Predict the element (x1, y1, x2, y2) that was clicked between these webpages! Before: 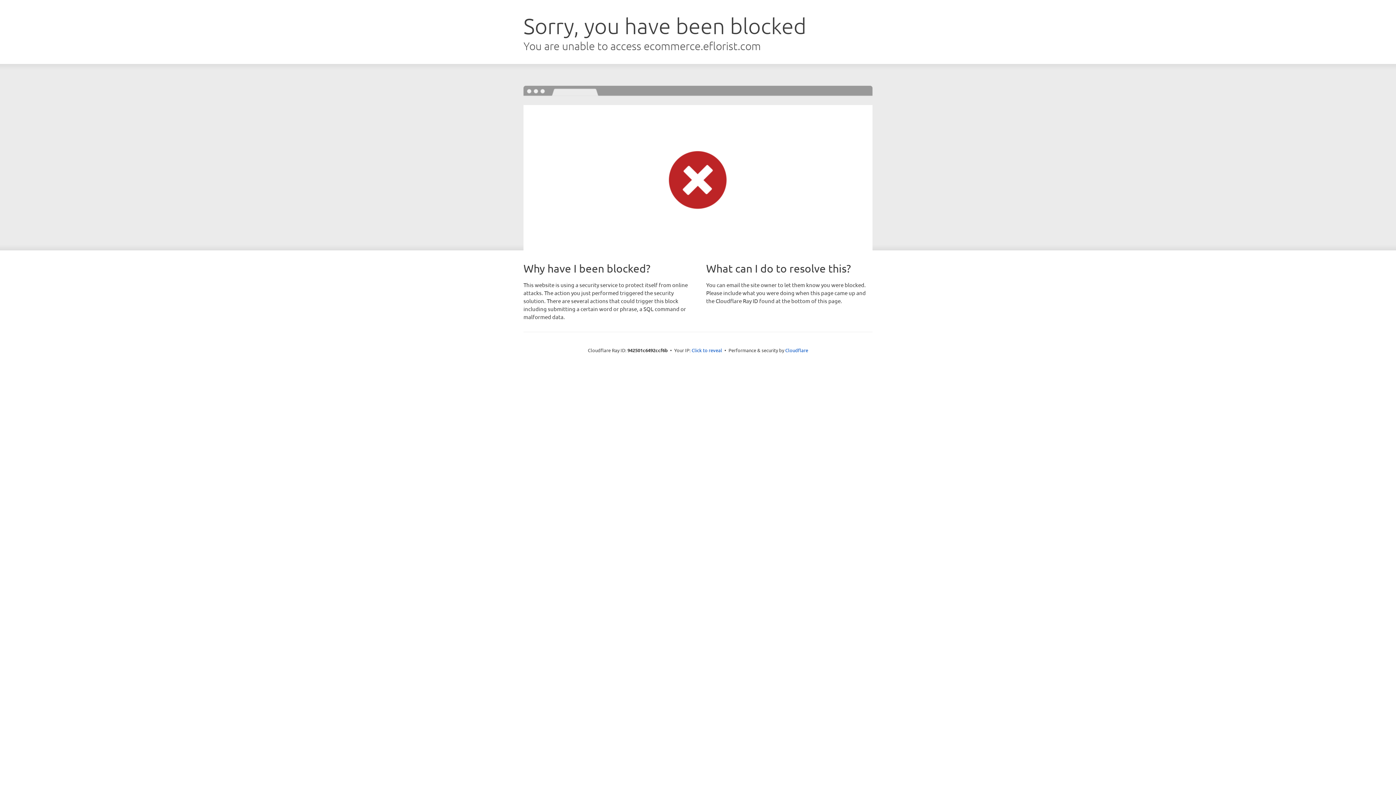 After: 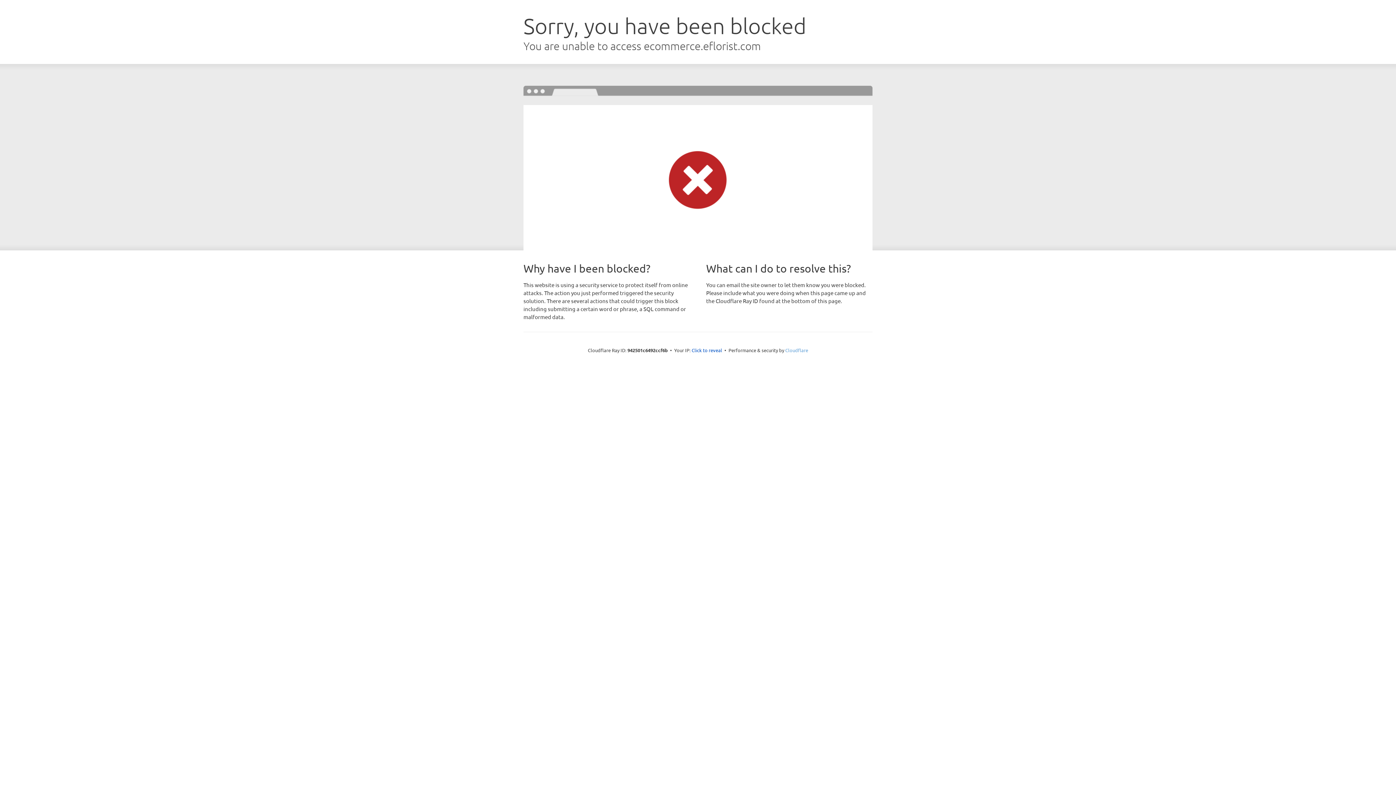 Action: label: Cloudflare bbox: (785, 347, 808, 353)